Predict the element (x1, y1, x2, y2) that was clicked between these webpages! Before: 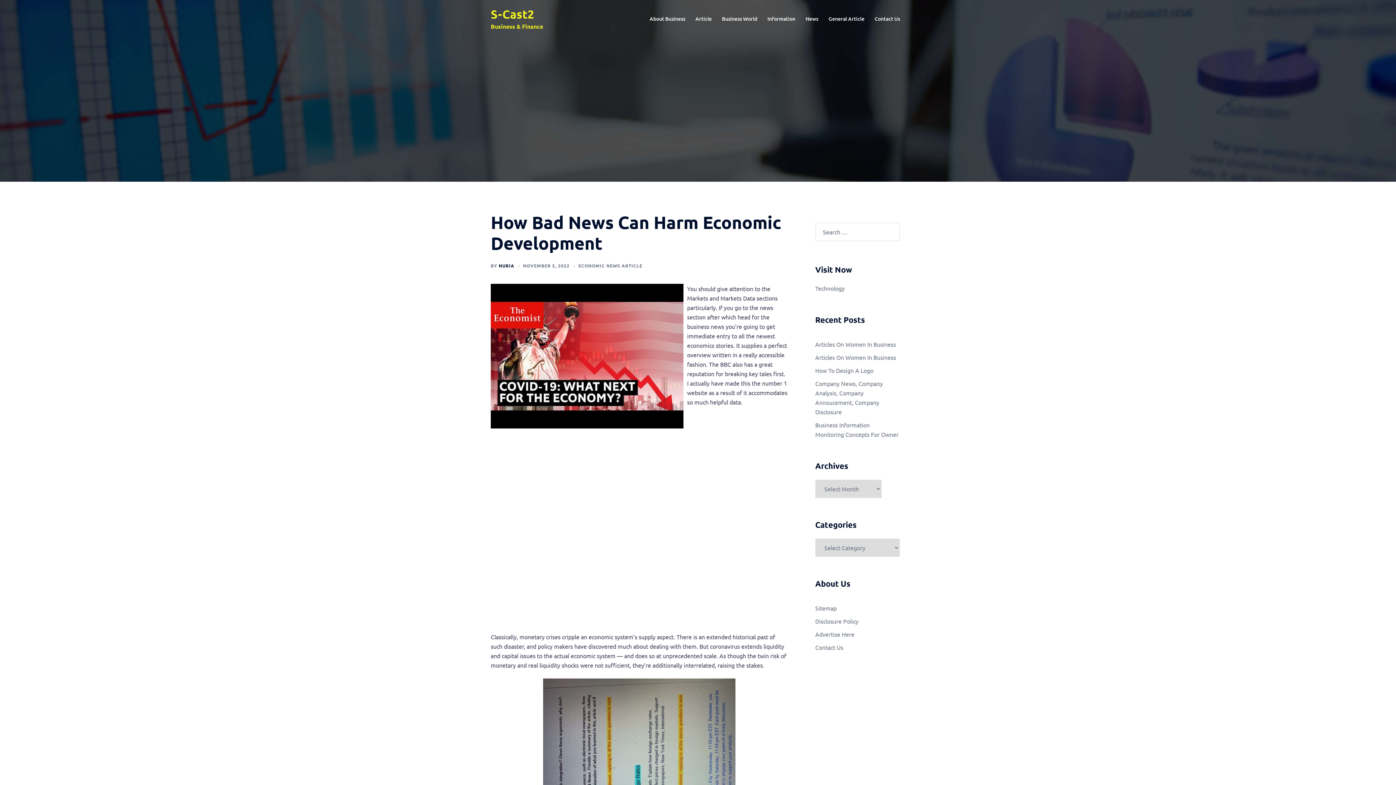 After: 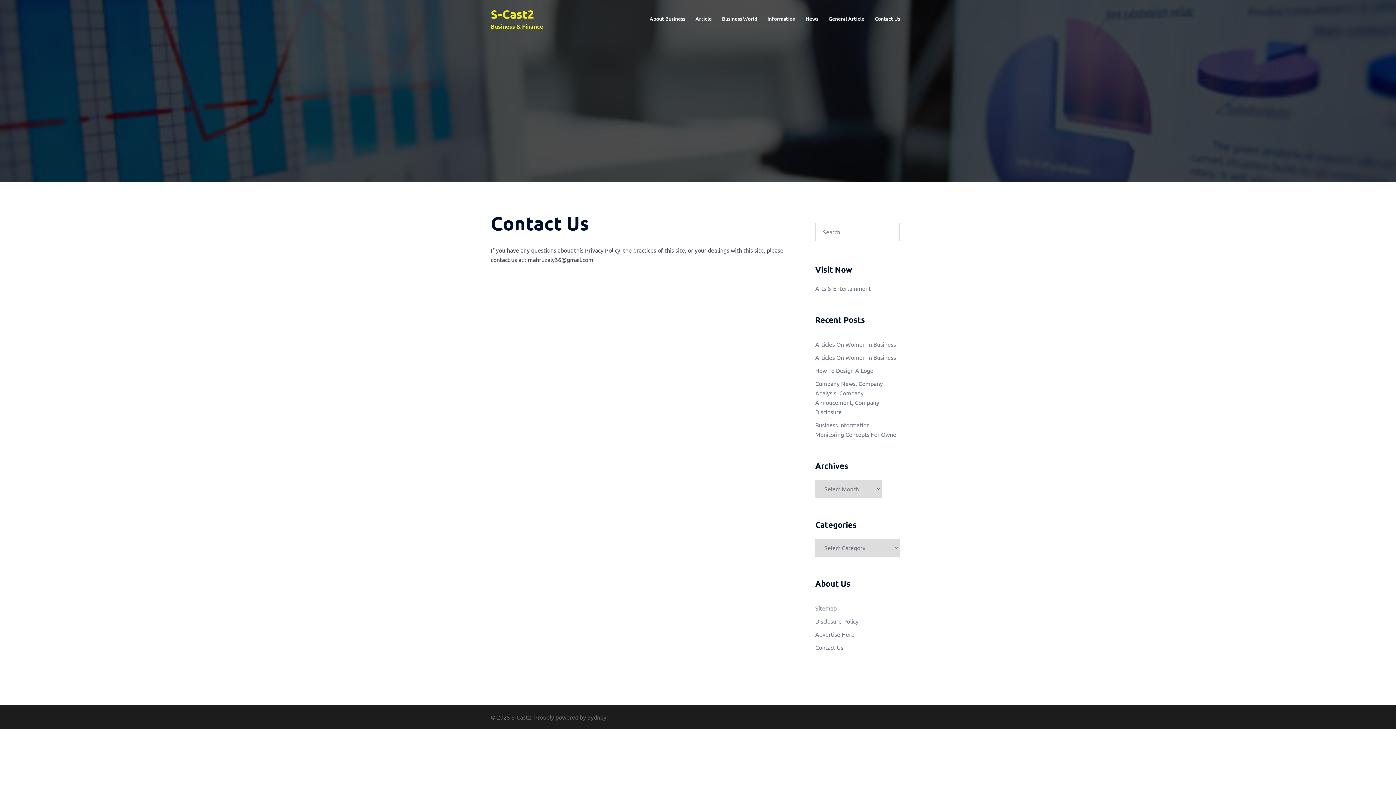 Action: label: Contact Us bbox: (874, 14, 900, 22)